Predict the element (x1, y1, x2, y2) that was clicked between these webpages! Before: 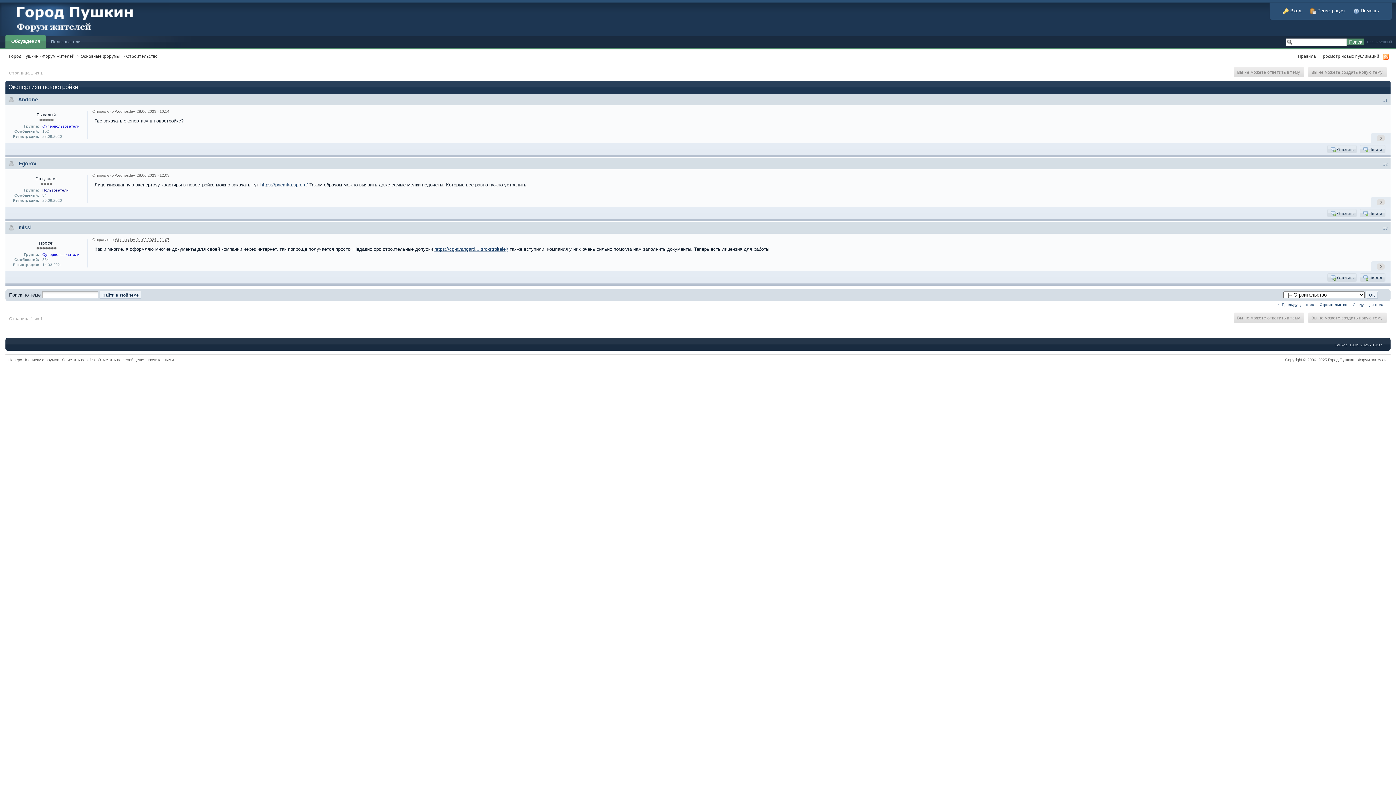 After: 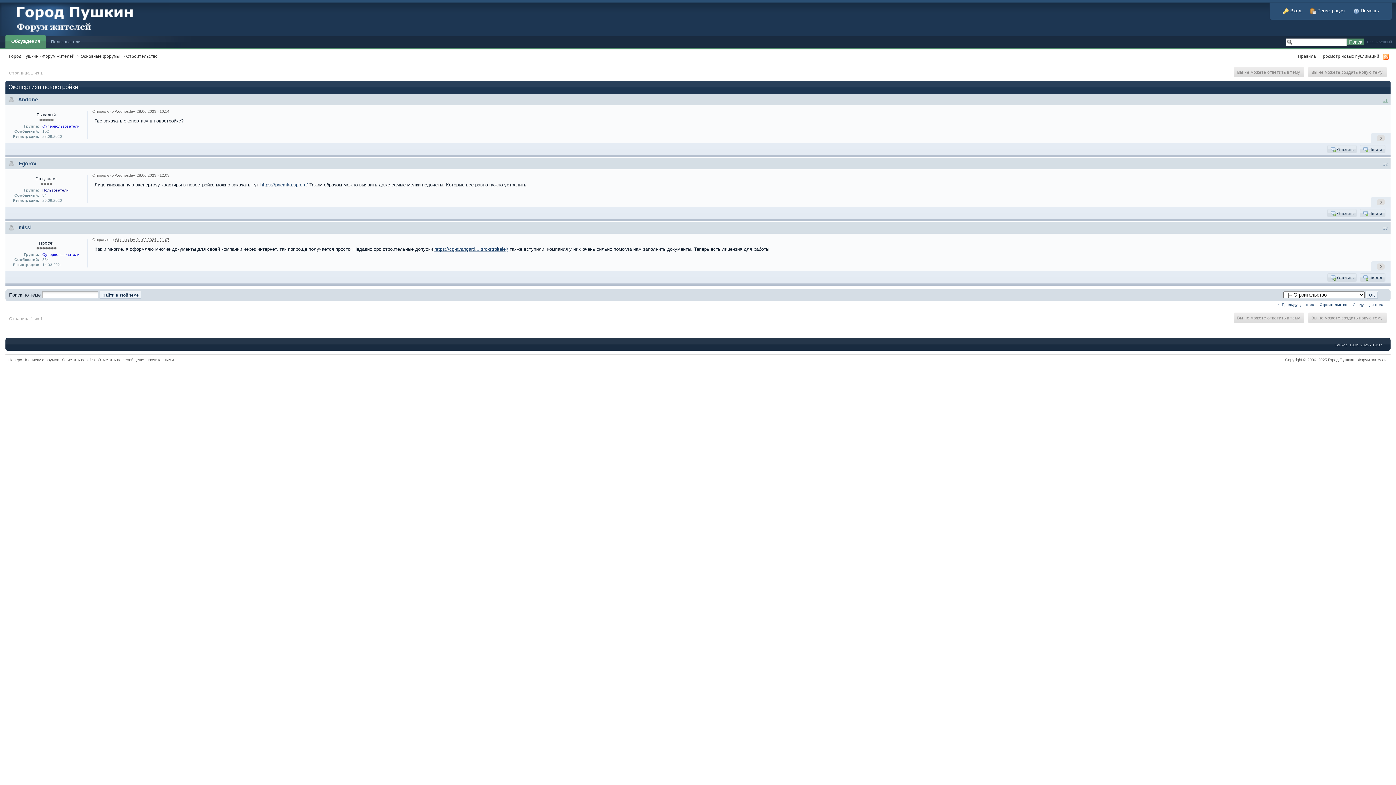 Action: bbox: (1383, 98, 1388, 102) label: #1